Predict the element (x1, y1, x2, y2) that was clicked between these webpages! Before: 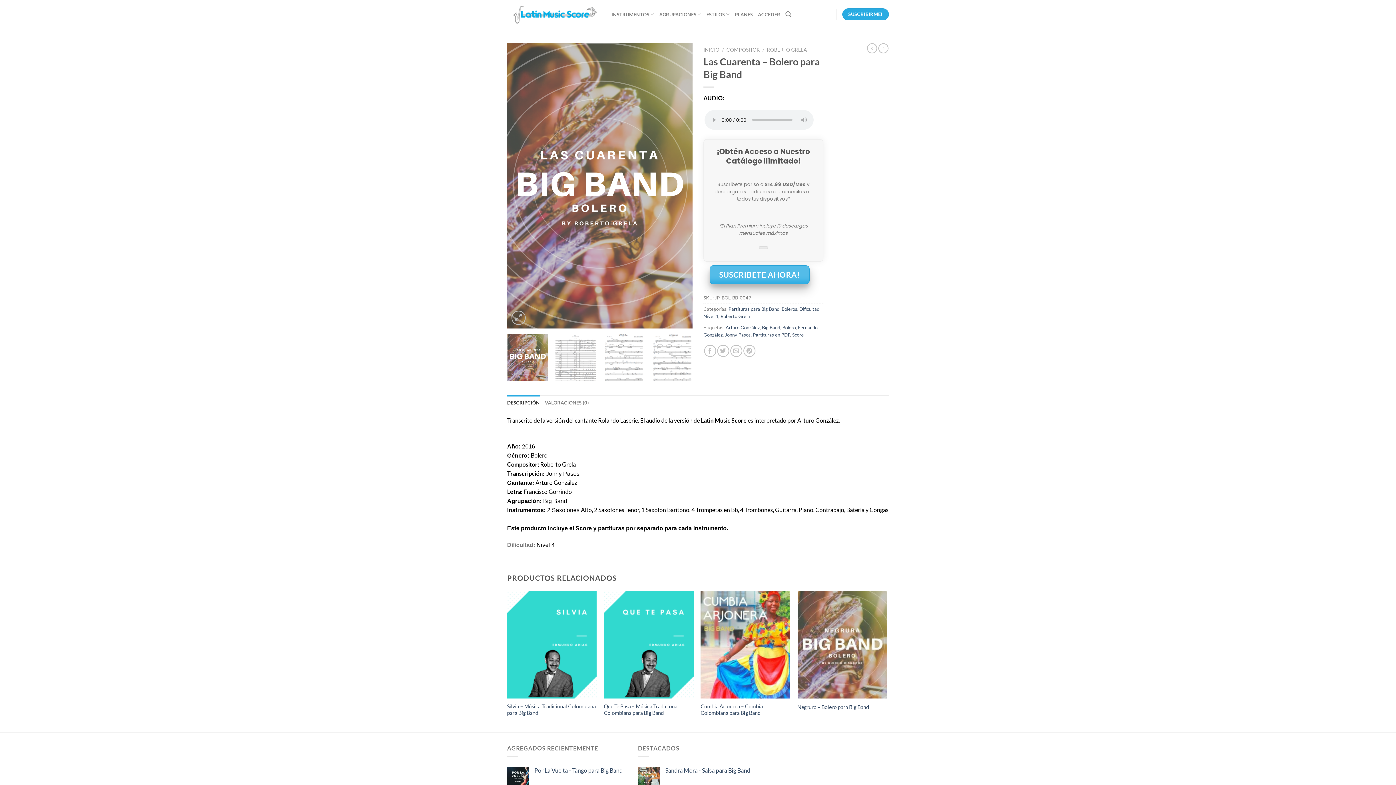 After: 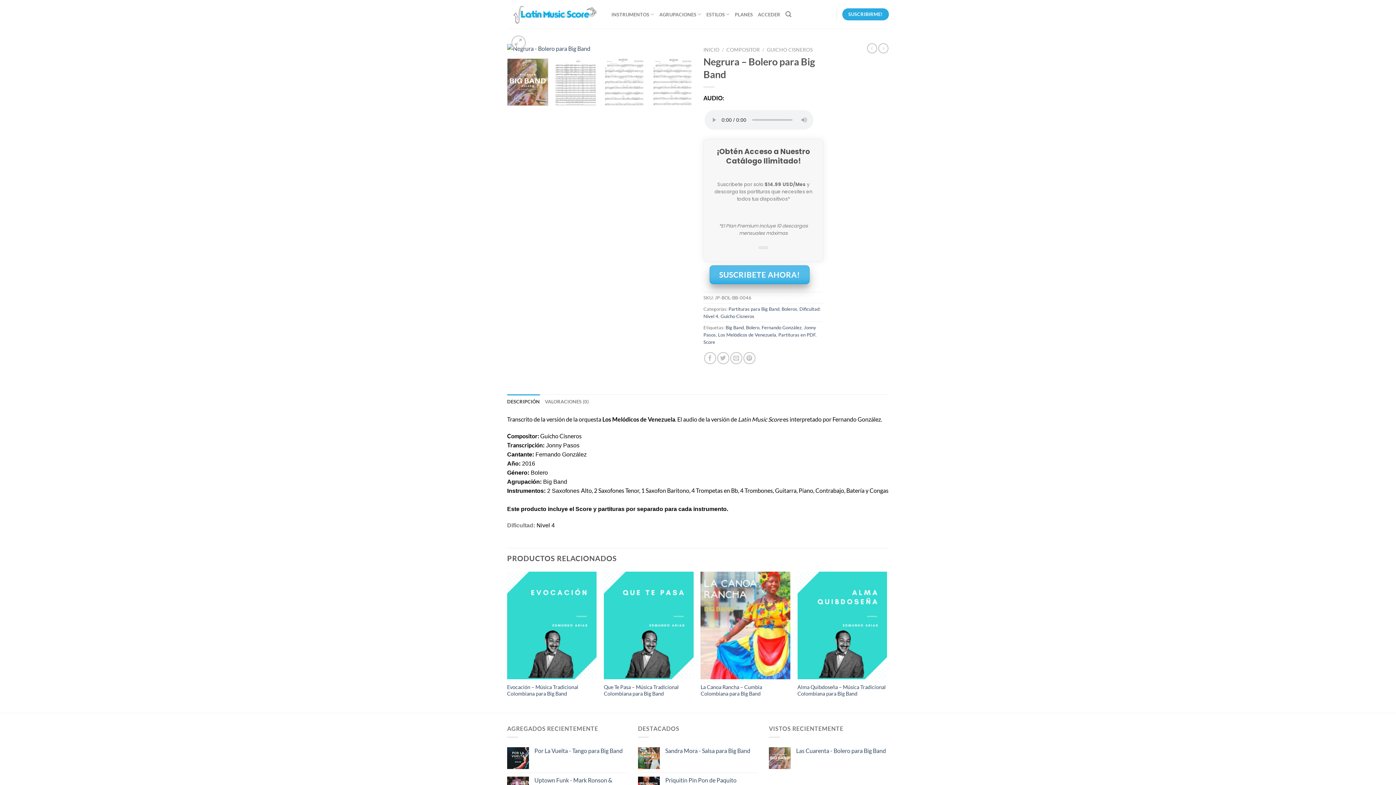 Action: label: Negrura - Bolero para Big Band bbox: (797, 591, 887, 699)